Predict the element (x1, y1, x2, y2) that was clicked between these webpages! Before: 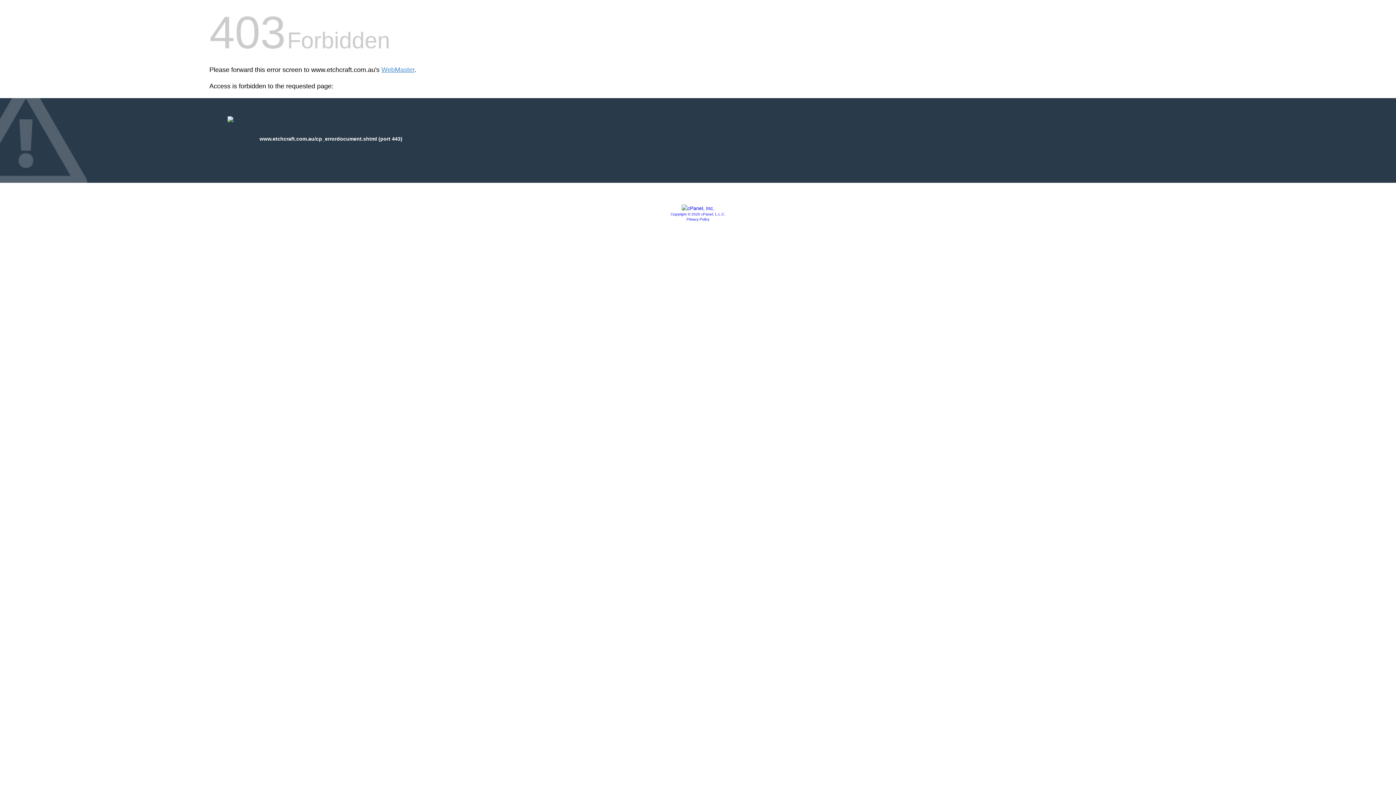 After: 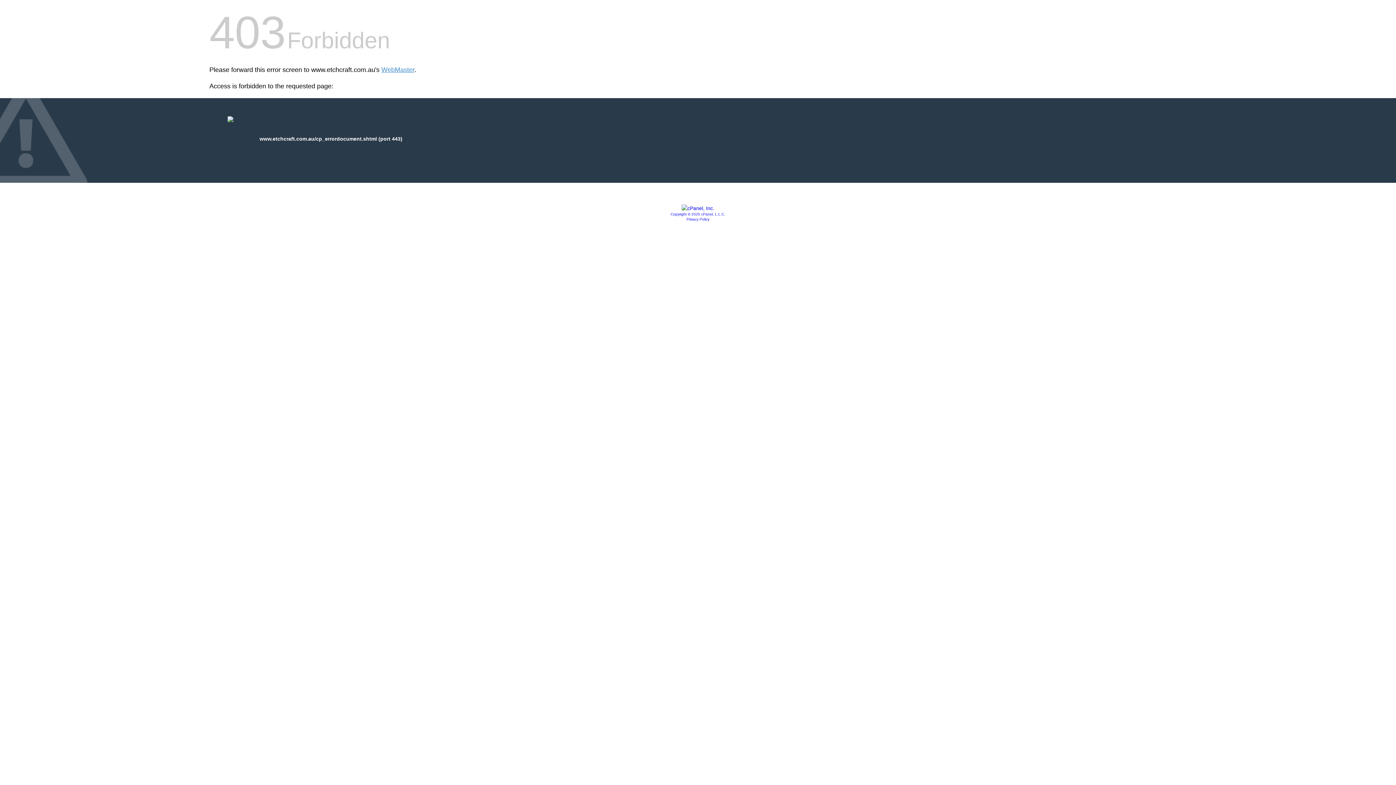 Action: bbox: (681, 205, 714, 211)